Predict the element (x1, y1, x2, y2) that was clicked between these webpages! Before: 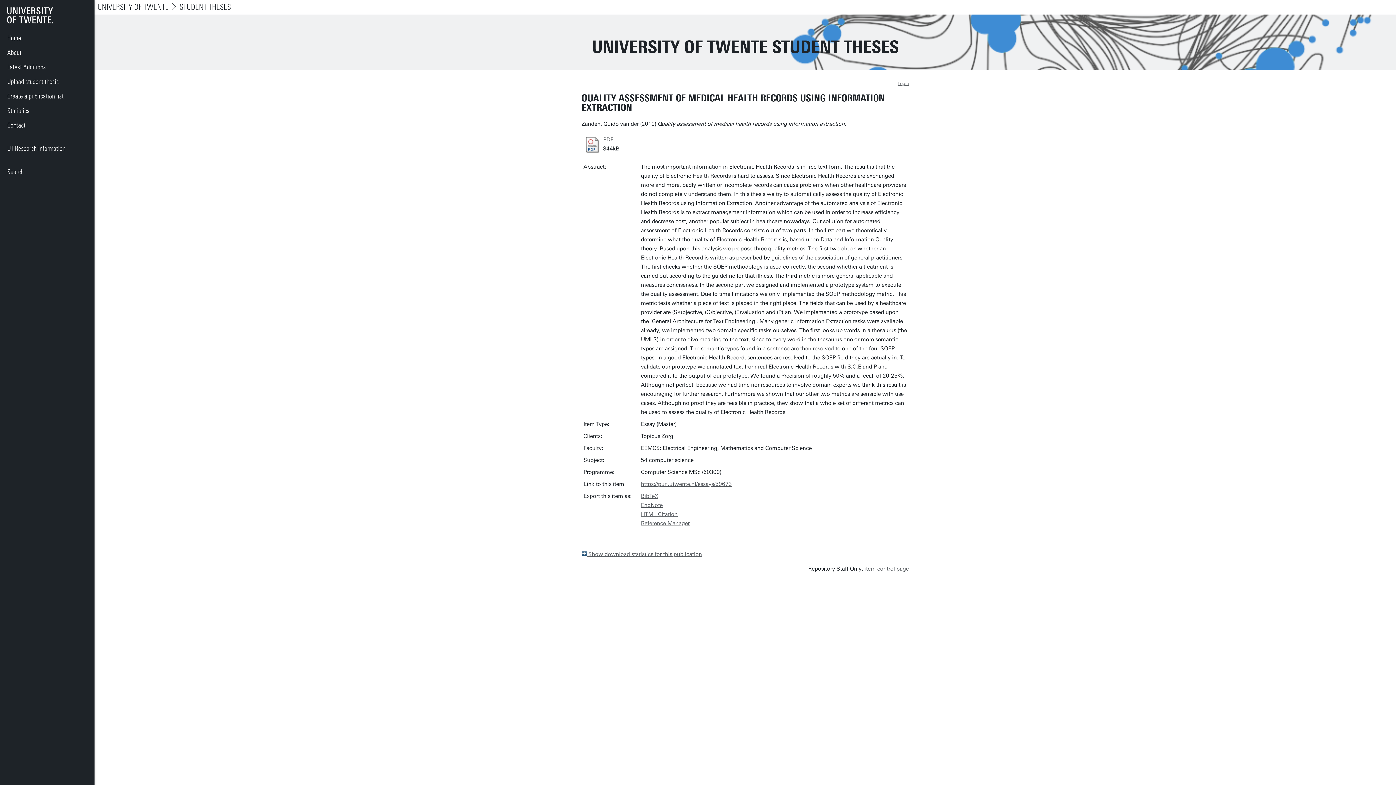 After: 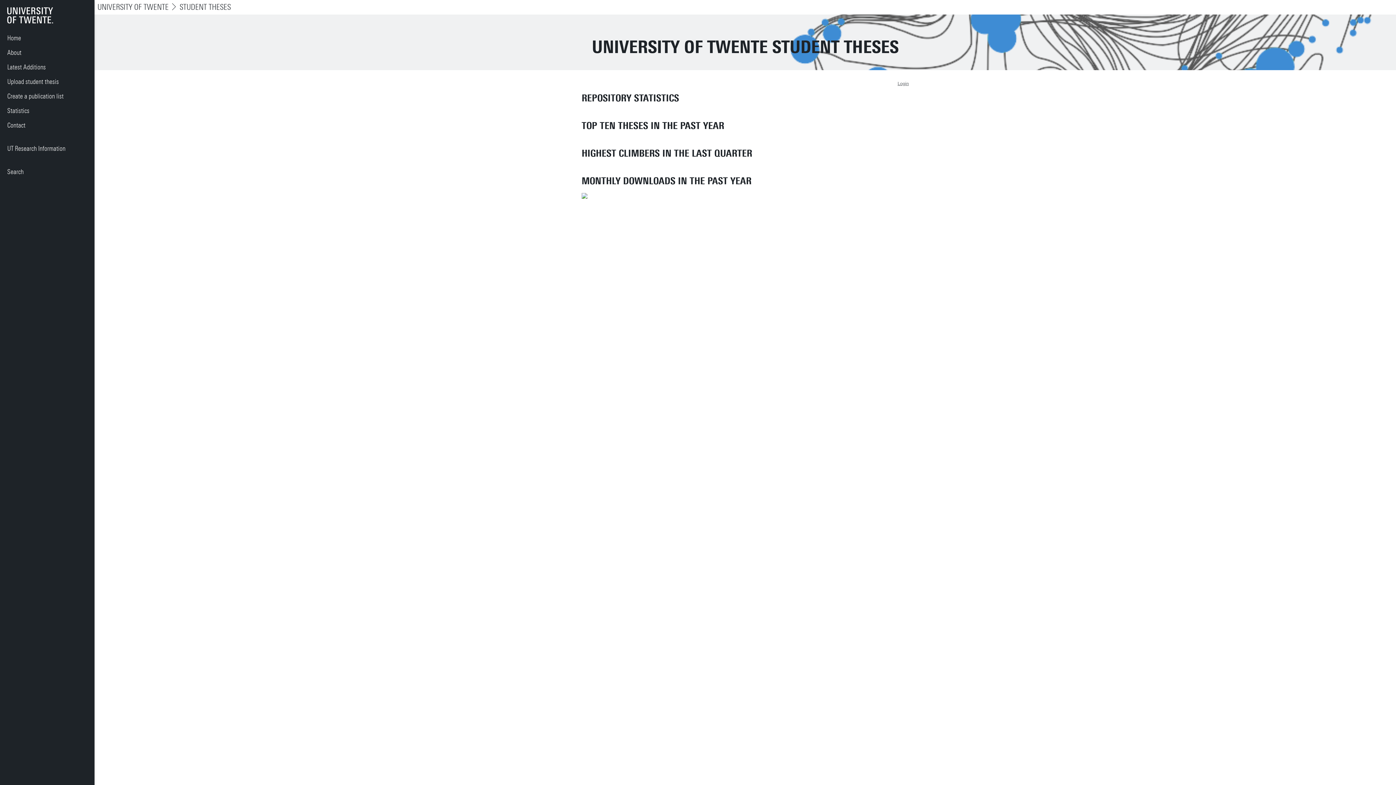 Action: bbox: (0, 103, 94, 118) label: Statistics